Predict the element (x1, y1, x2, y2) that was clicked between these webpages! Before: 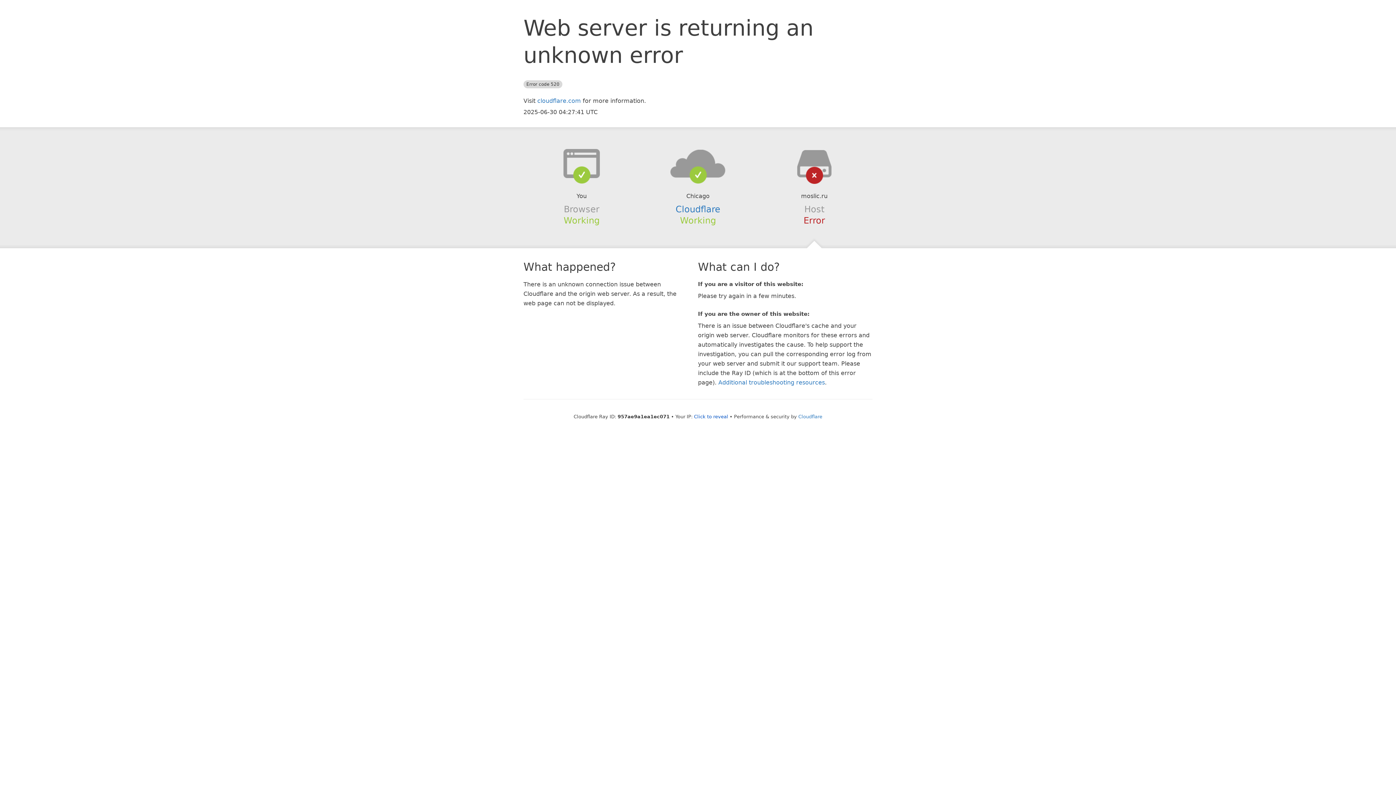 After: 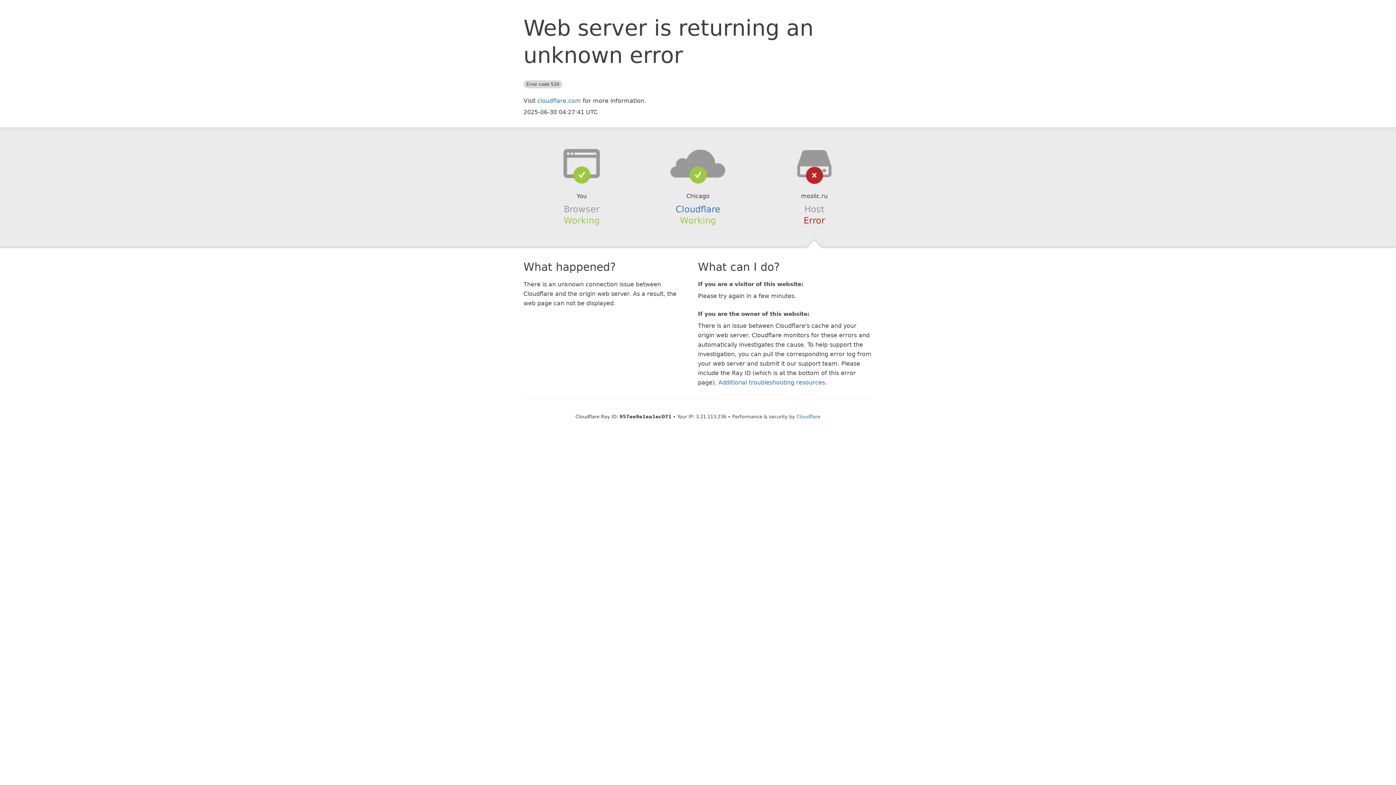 Action: bbox: (694, 414, 728, 419) label: Click to reveal